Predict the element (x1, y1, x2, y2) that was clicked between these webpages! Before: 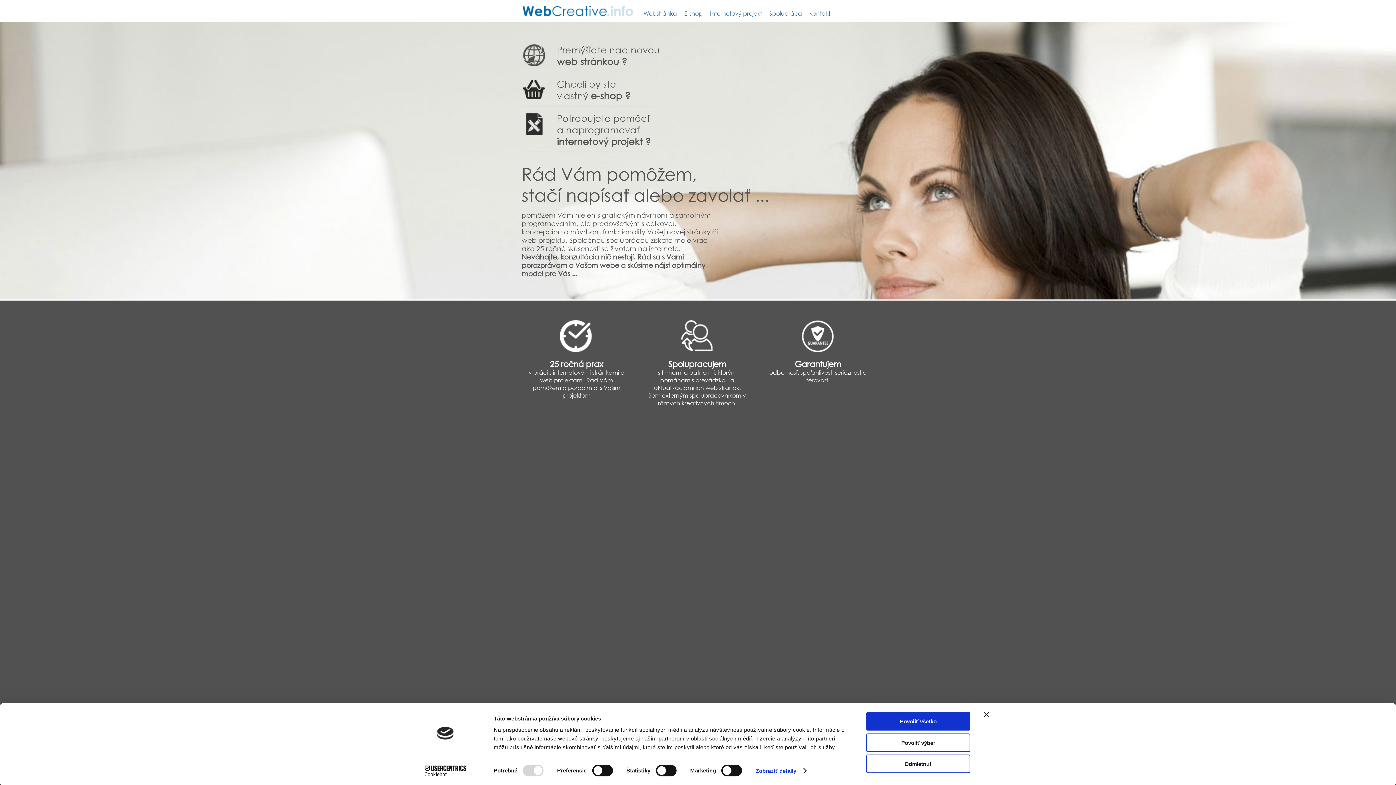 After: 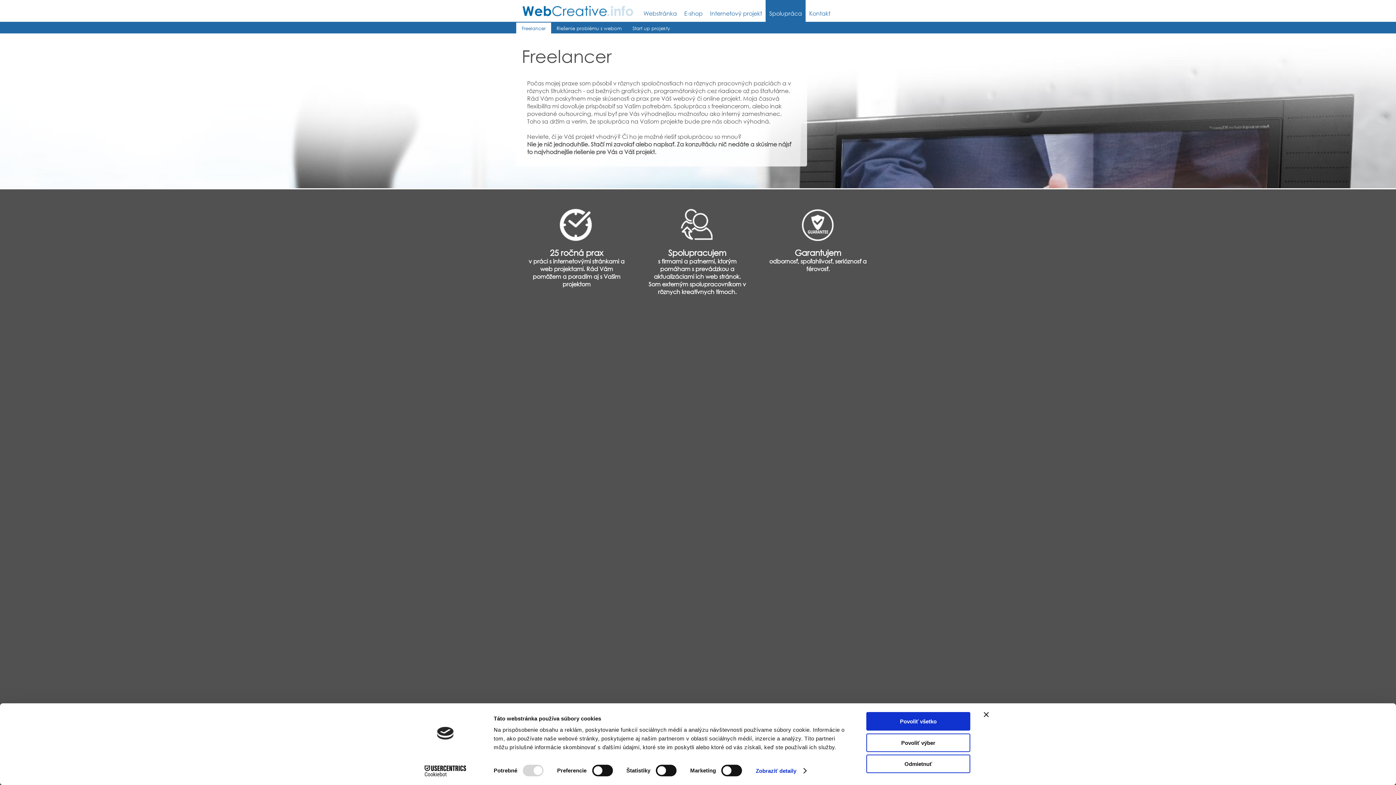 Action: label: Spolupráca bbox: (765, 0, 805, 21)